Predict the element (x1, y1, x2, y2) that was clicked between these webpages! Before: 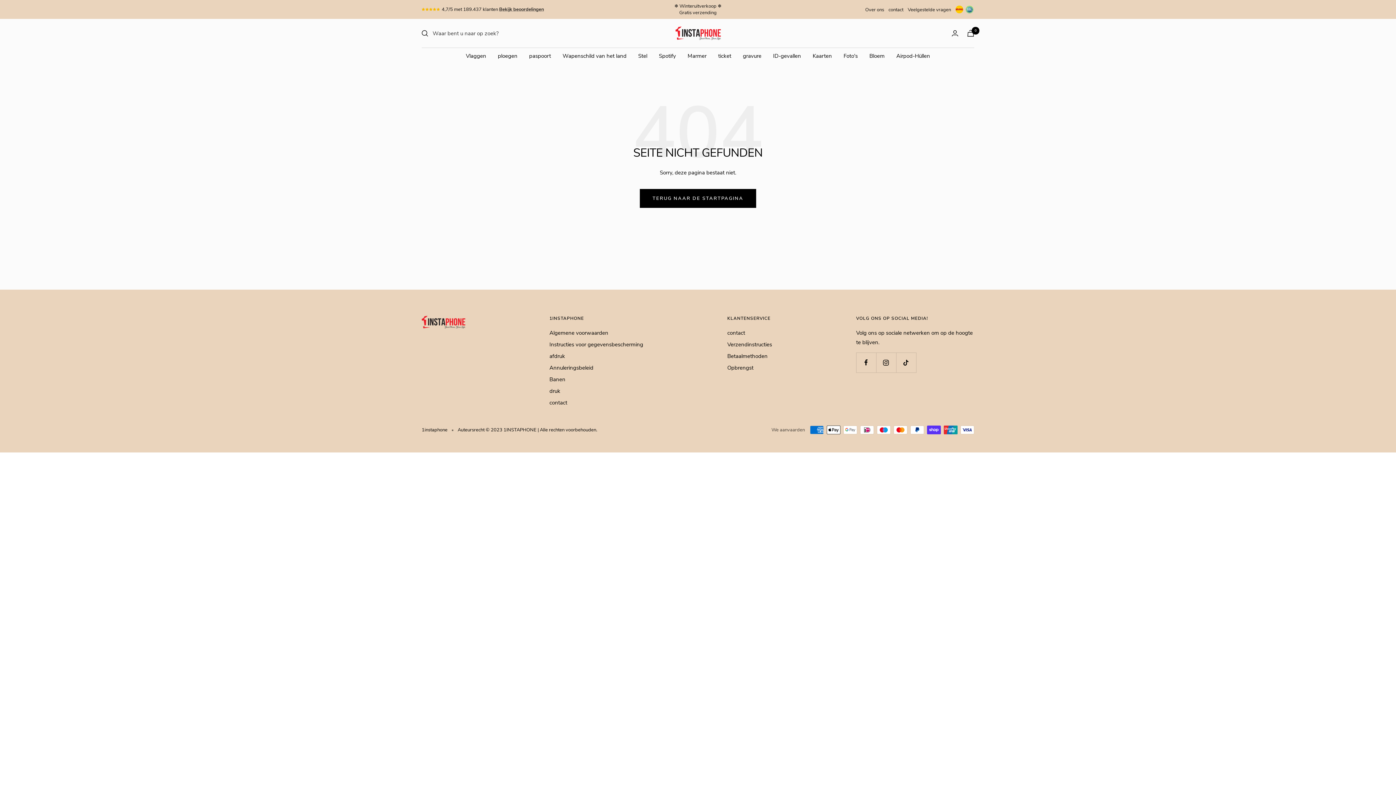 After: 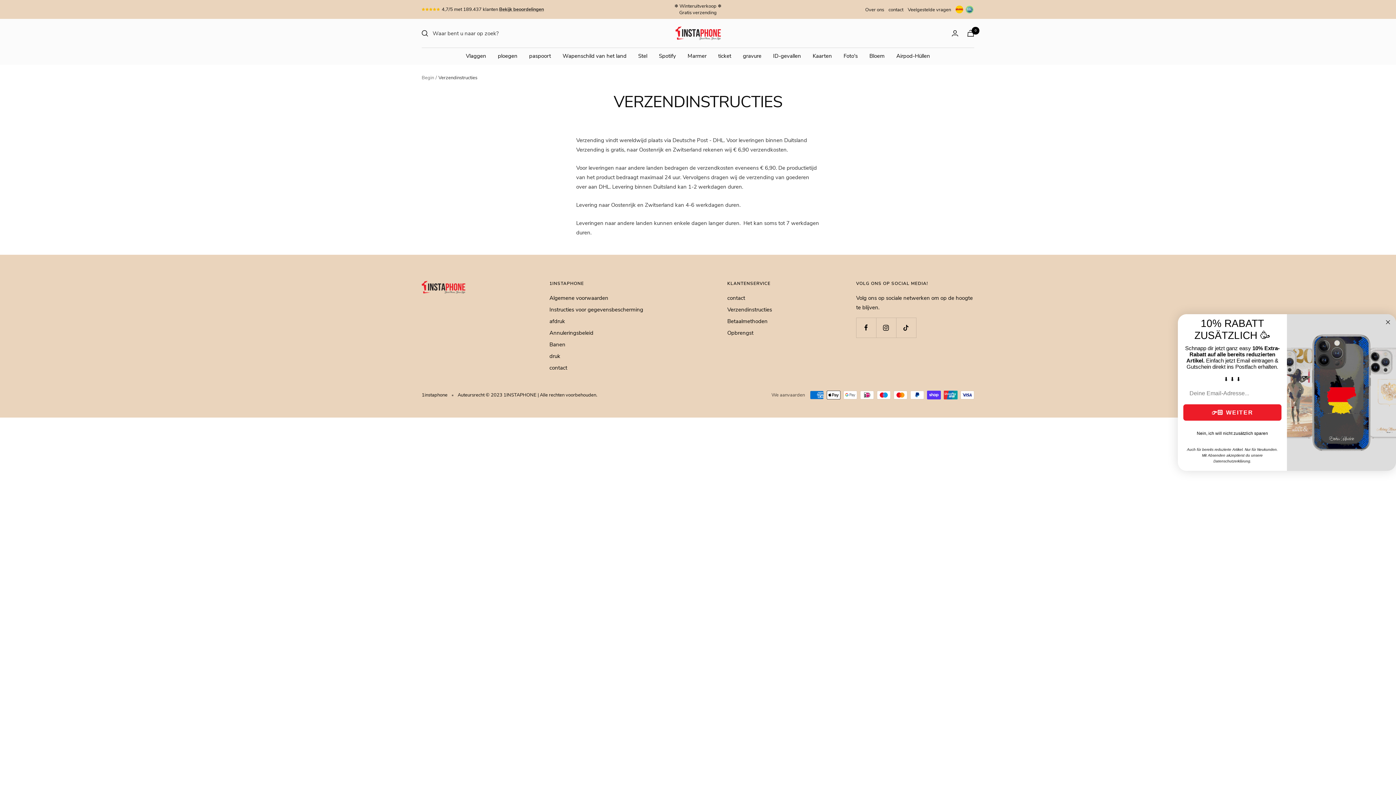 Action: bbox: (727, 340, 772, 349) label: Verzendinstructies